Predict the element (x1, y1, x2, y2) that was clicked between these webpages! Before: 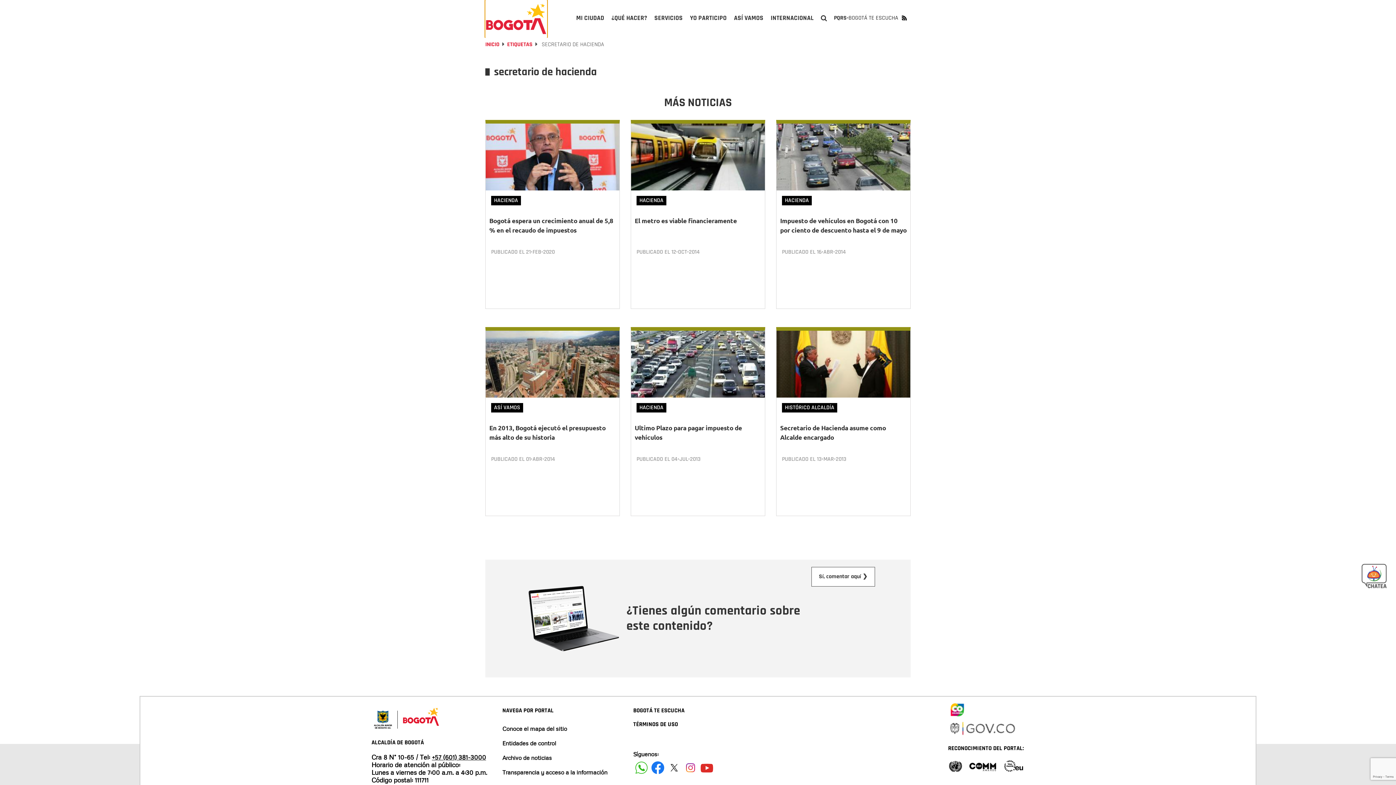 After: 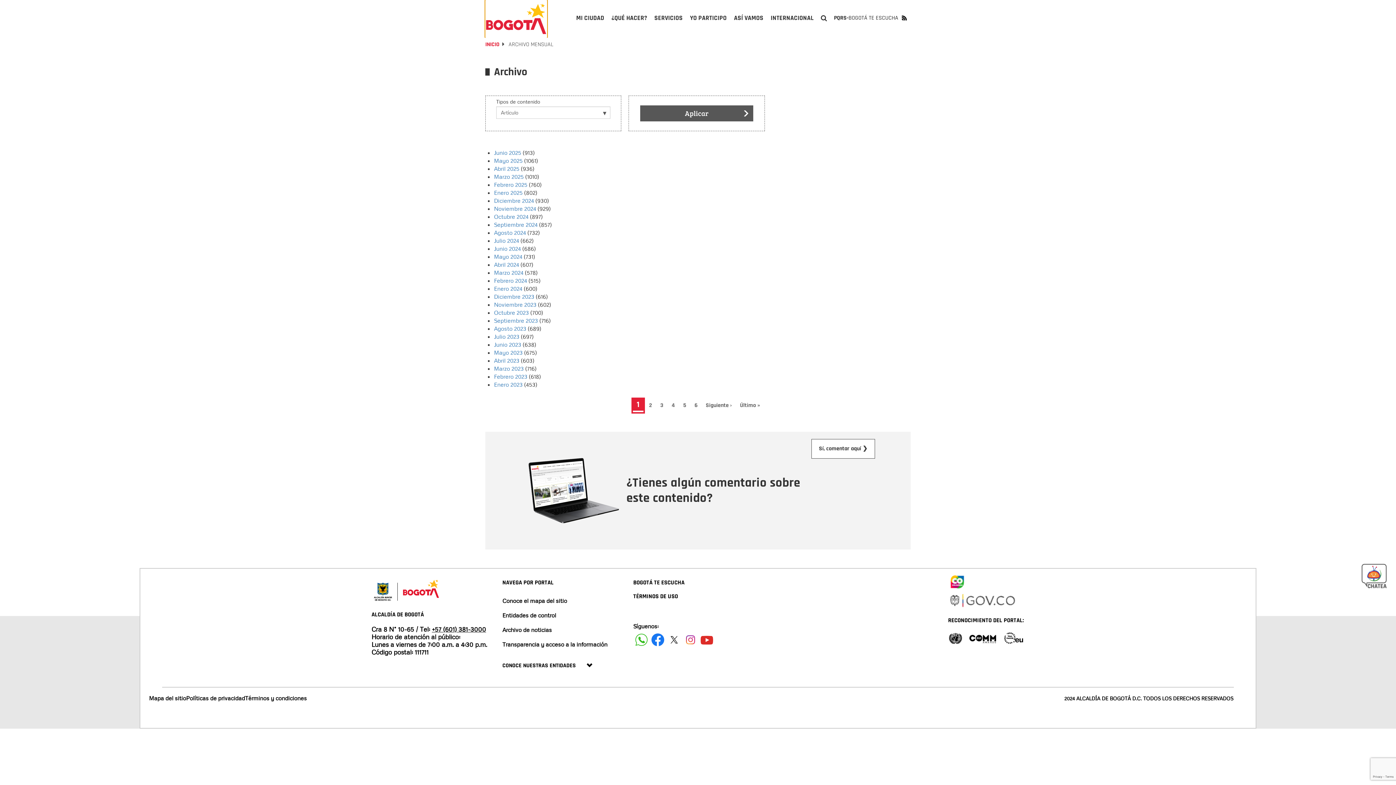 Action: bbox: (502, 750, 607, 765) label: Archivo de noticias